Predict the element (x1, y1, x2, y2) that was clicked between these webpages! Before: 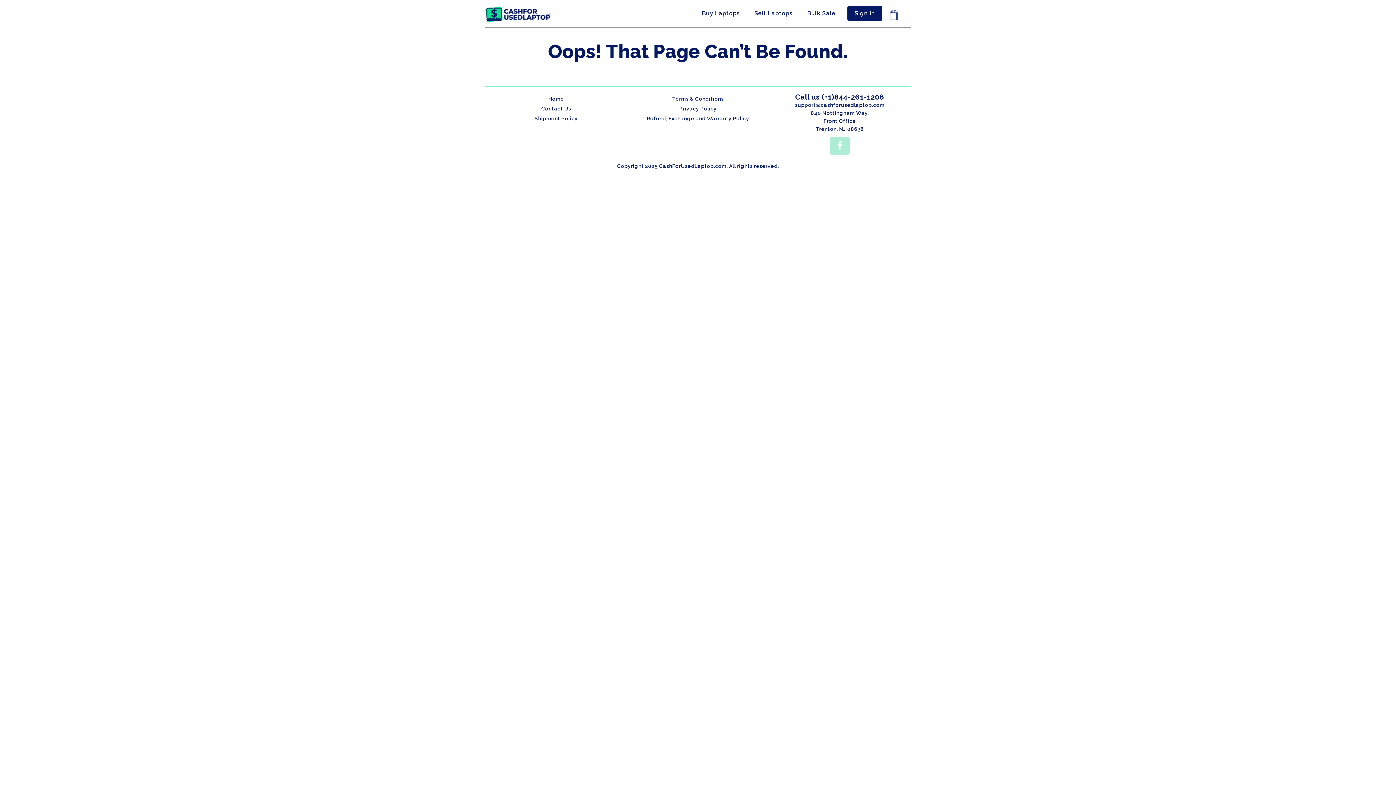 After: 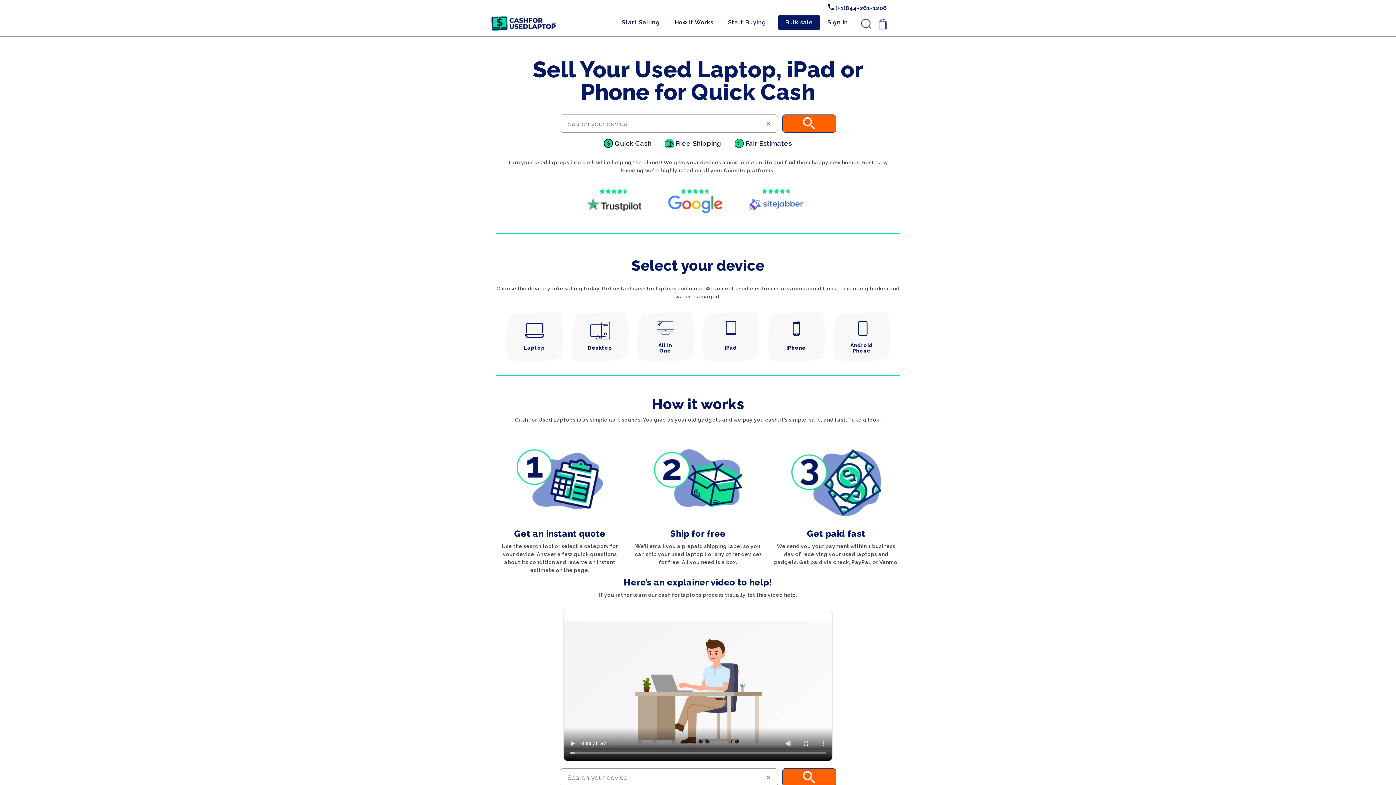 Action: bbox: (747, 6, 800, 20) label: Sell Laptops